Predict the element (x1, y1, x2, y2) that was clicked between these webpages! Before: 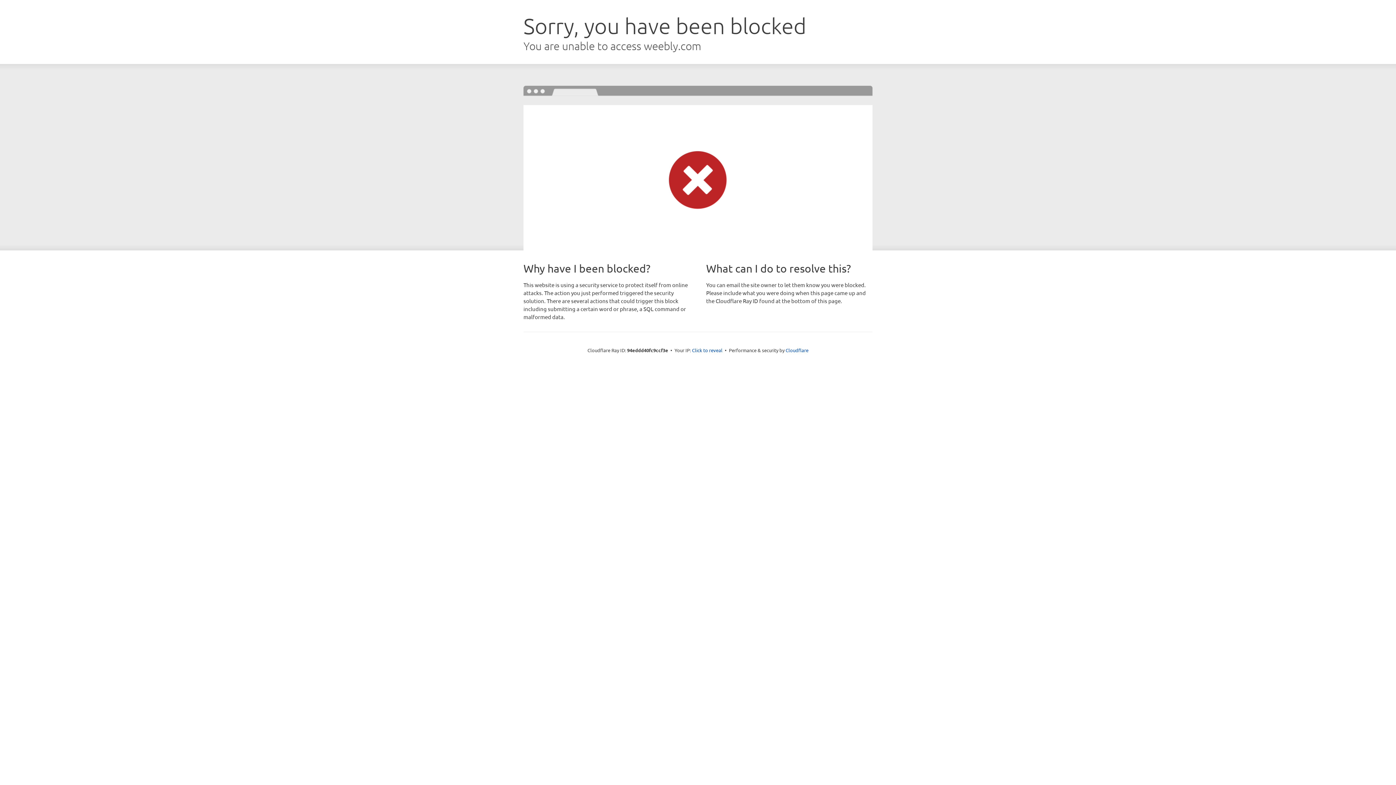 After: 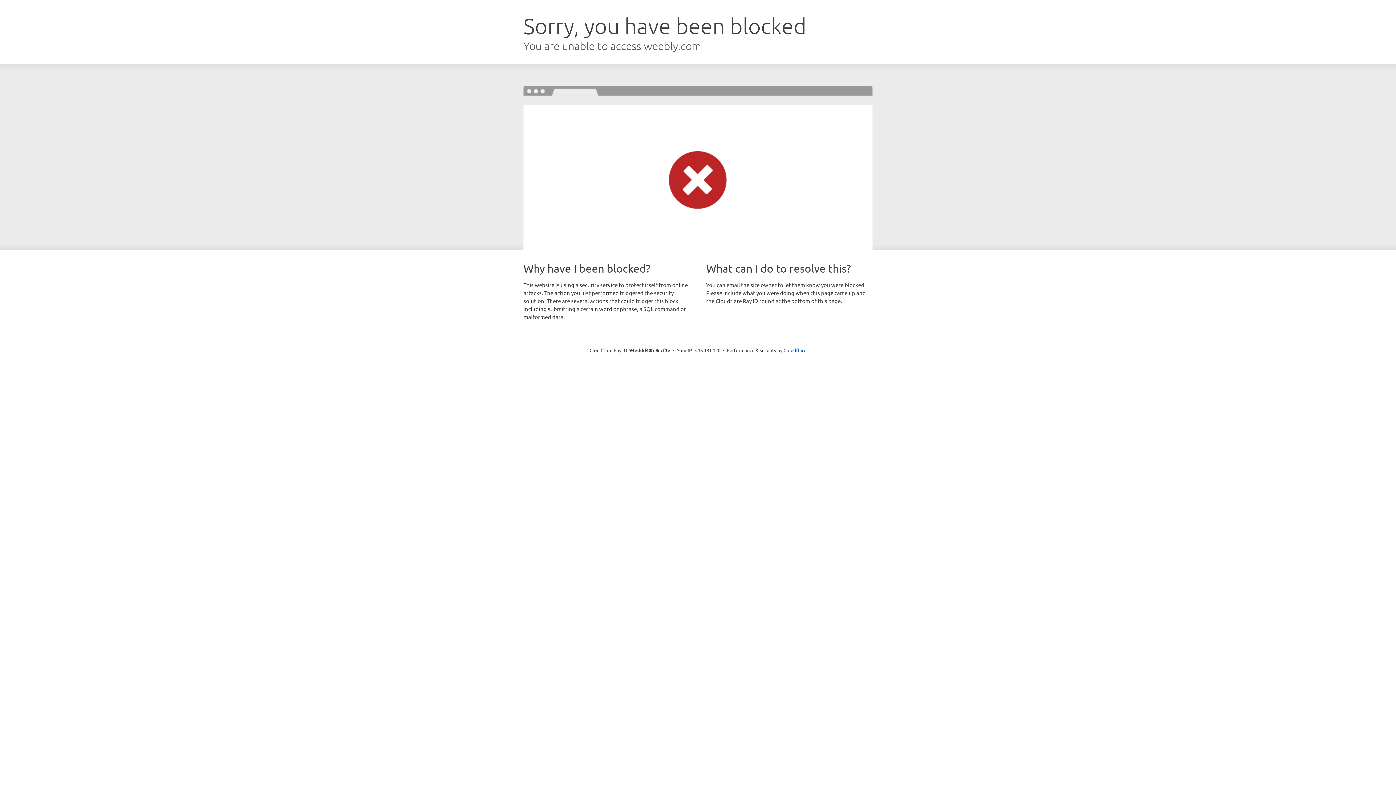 Action: bbox: (692, 346, 722, 353) label: Click to reveal